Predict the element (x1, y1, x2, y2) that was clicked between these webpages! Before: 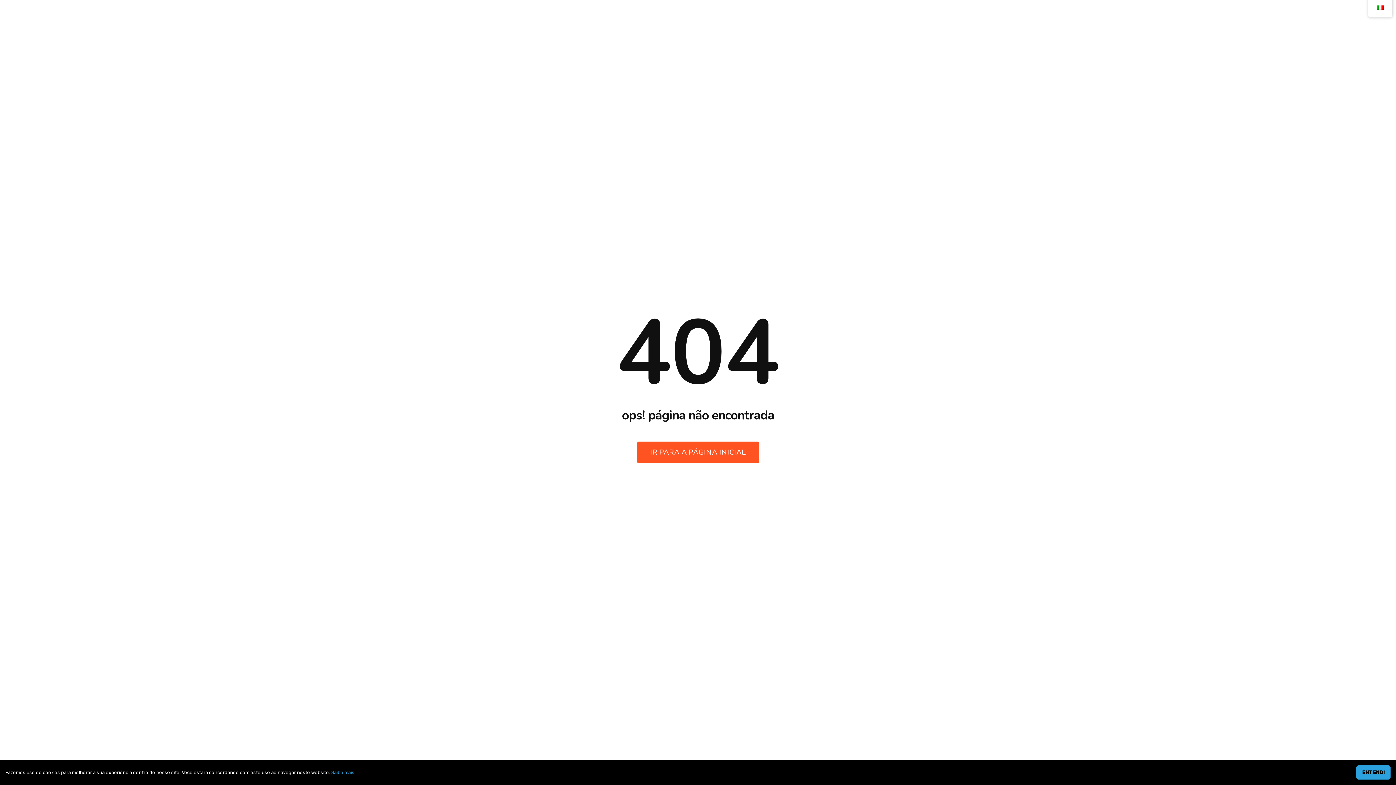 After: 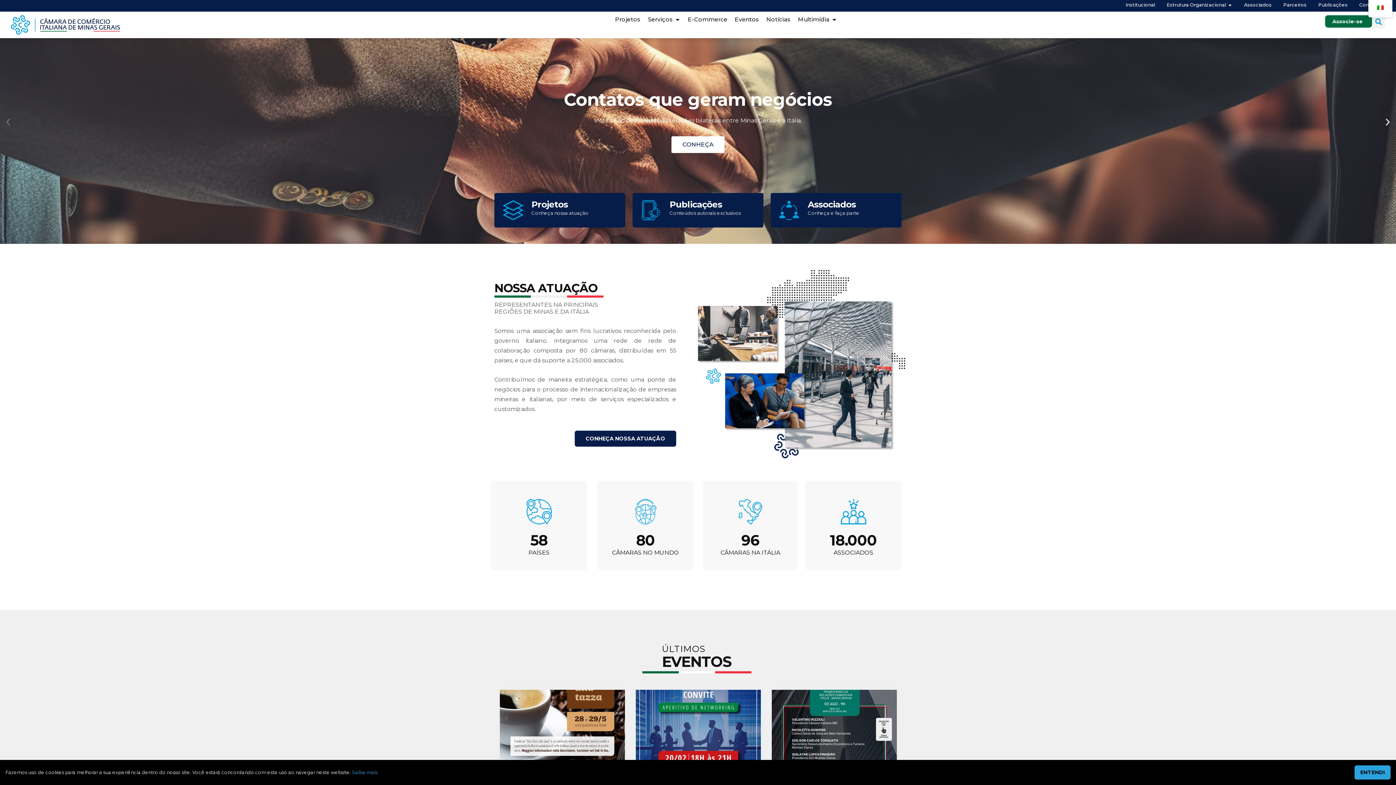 Action: bbox: (637, 441, 759, 463) label: IR PARA A PÁGINA INICIAL